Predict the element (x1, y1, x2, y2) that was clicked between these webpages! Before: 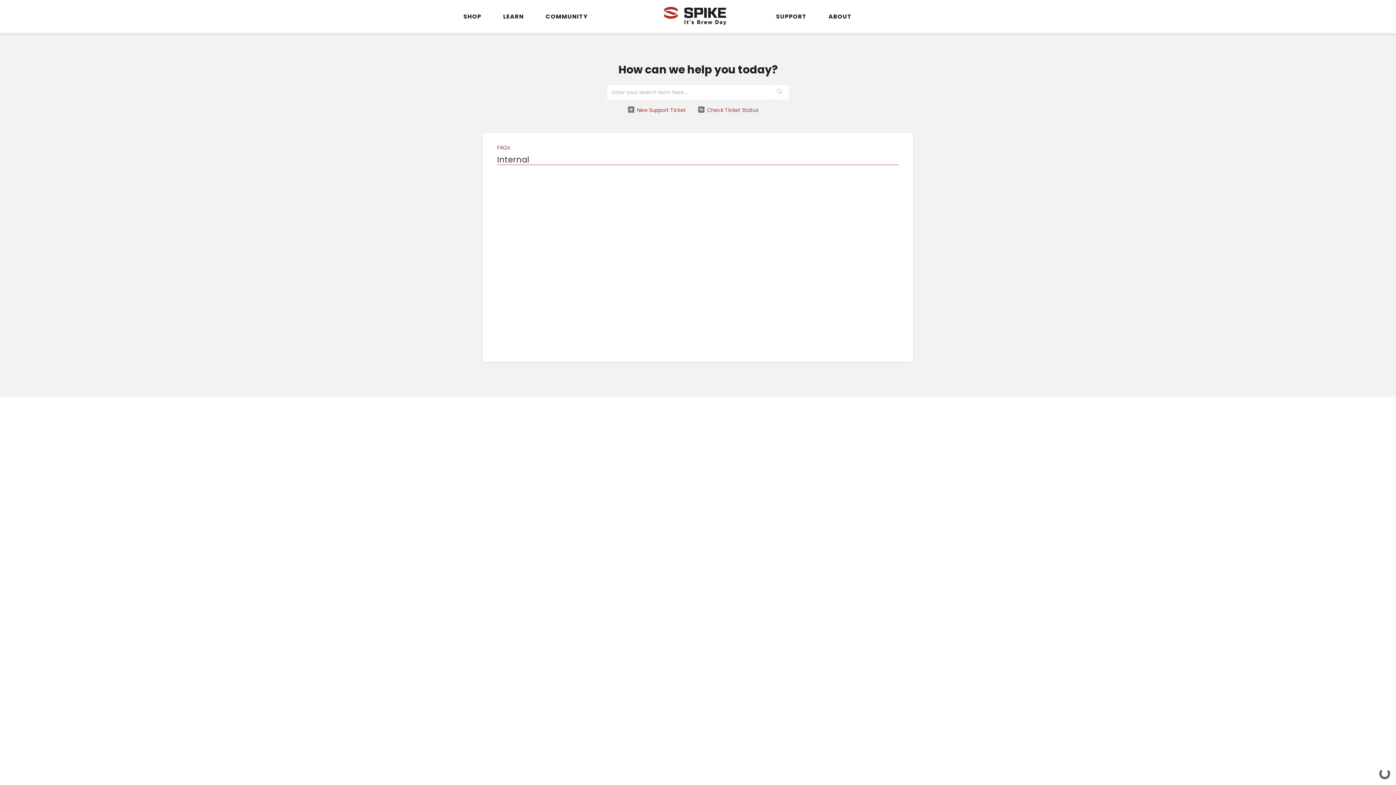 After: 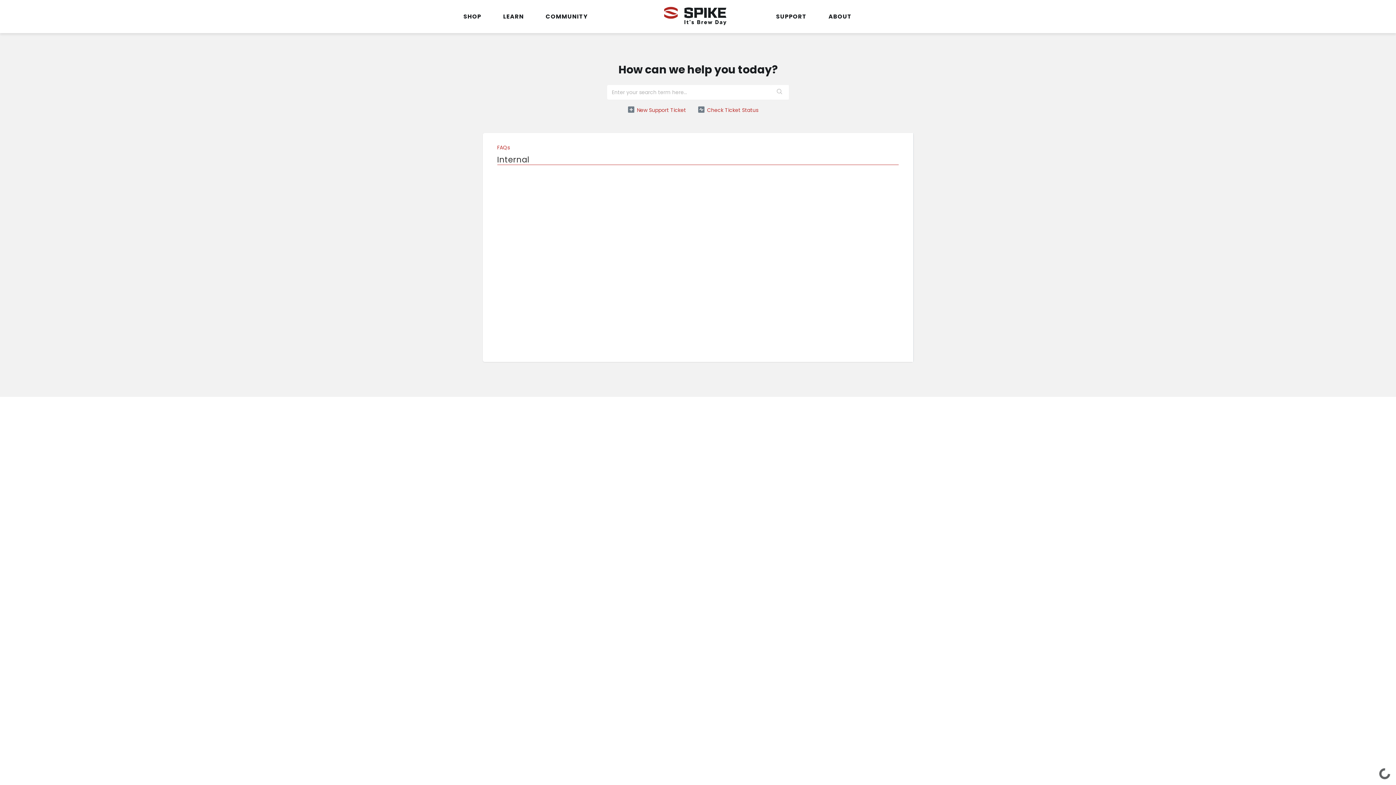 Action: label: Account bbox: (873, 13, 879, 19)